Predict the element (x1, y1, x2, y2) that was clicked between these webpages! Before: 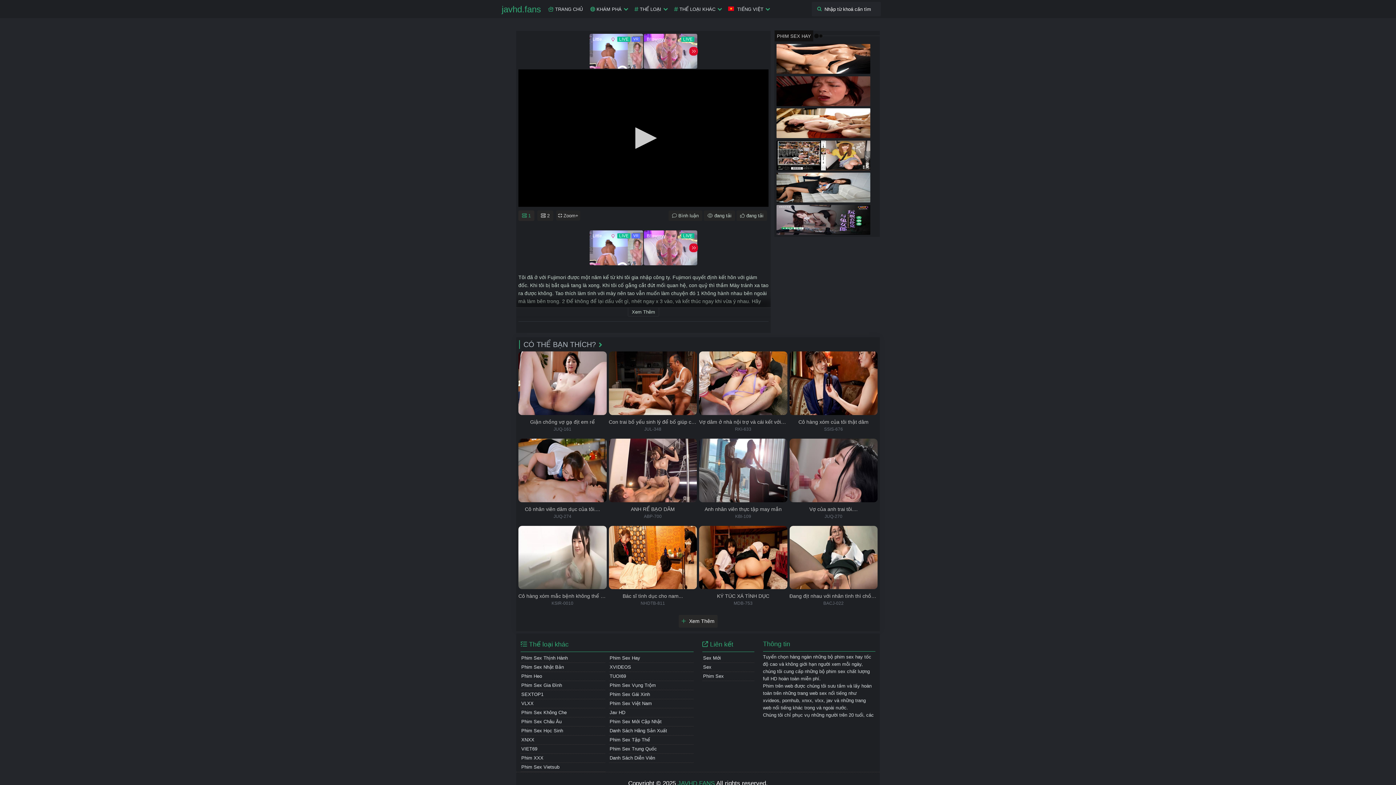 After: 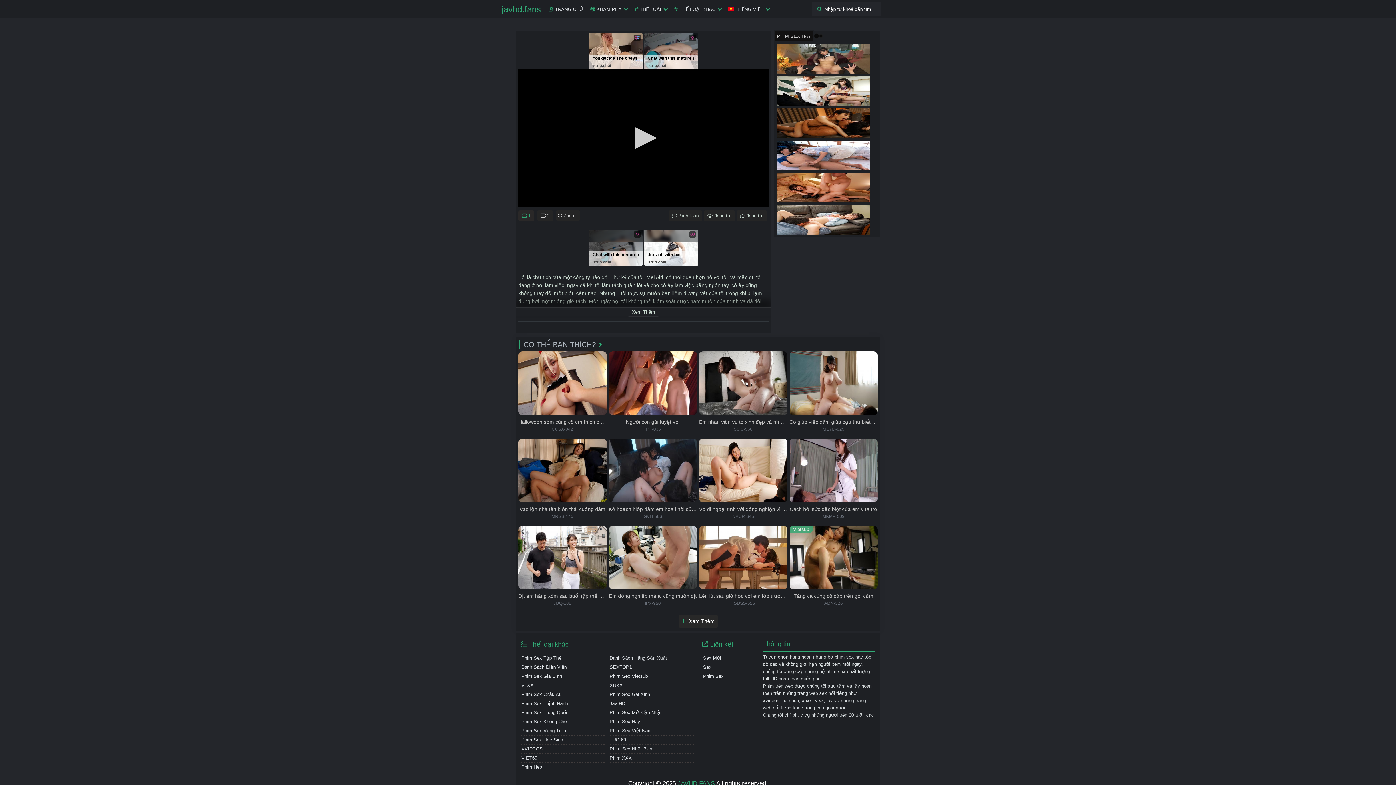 Action: label: Đang địt nhau với nhân tình thì chồng gọi
BACJ-022 bbox: (789, 526, 877, 607)